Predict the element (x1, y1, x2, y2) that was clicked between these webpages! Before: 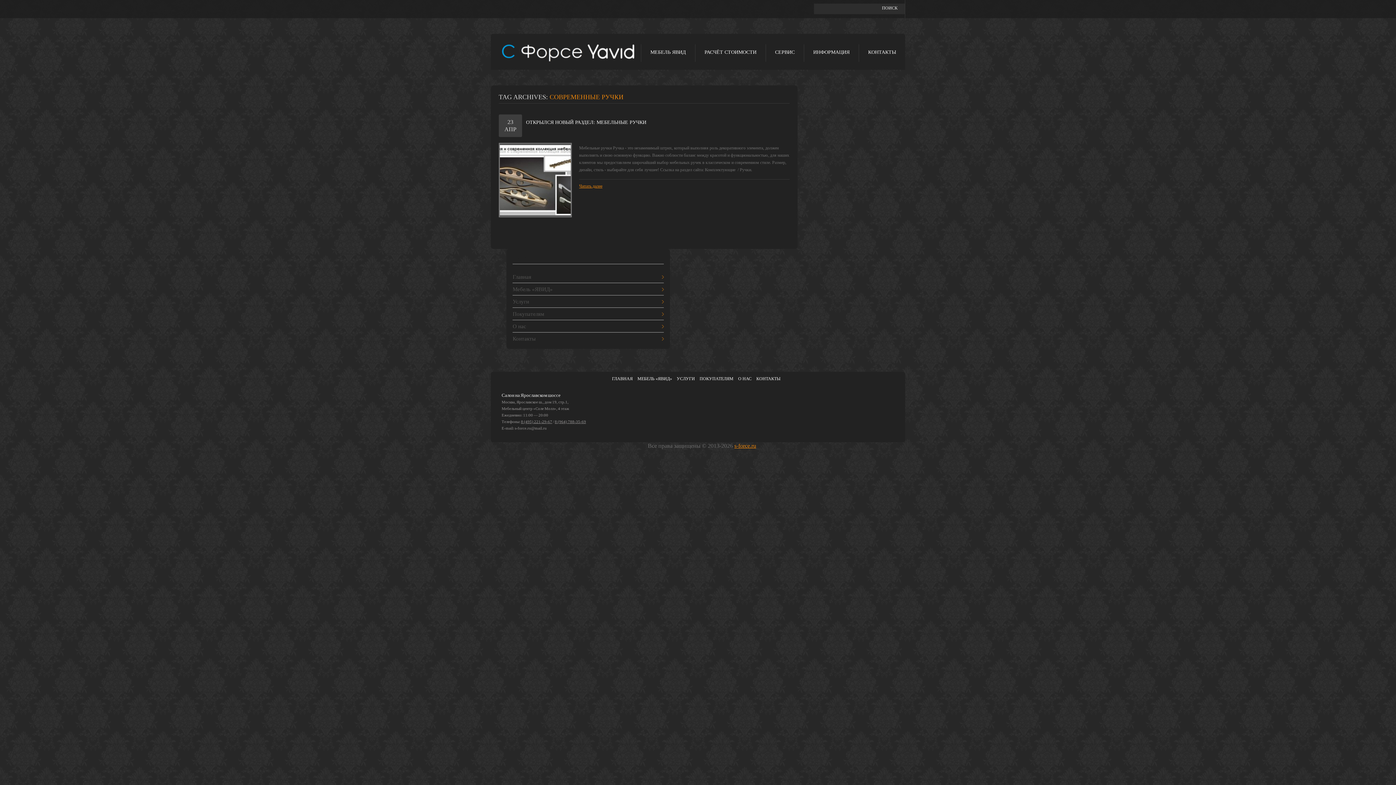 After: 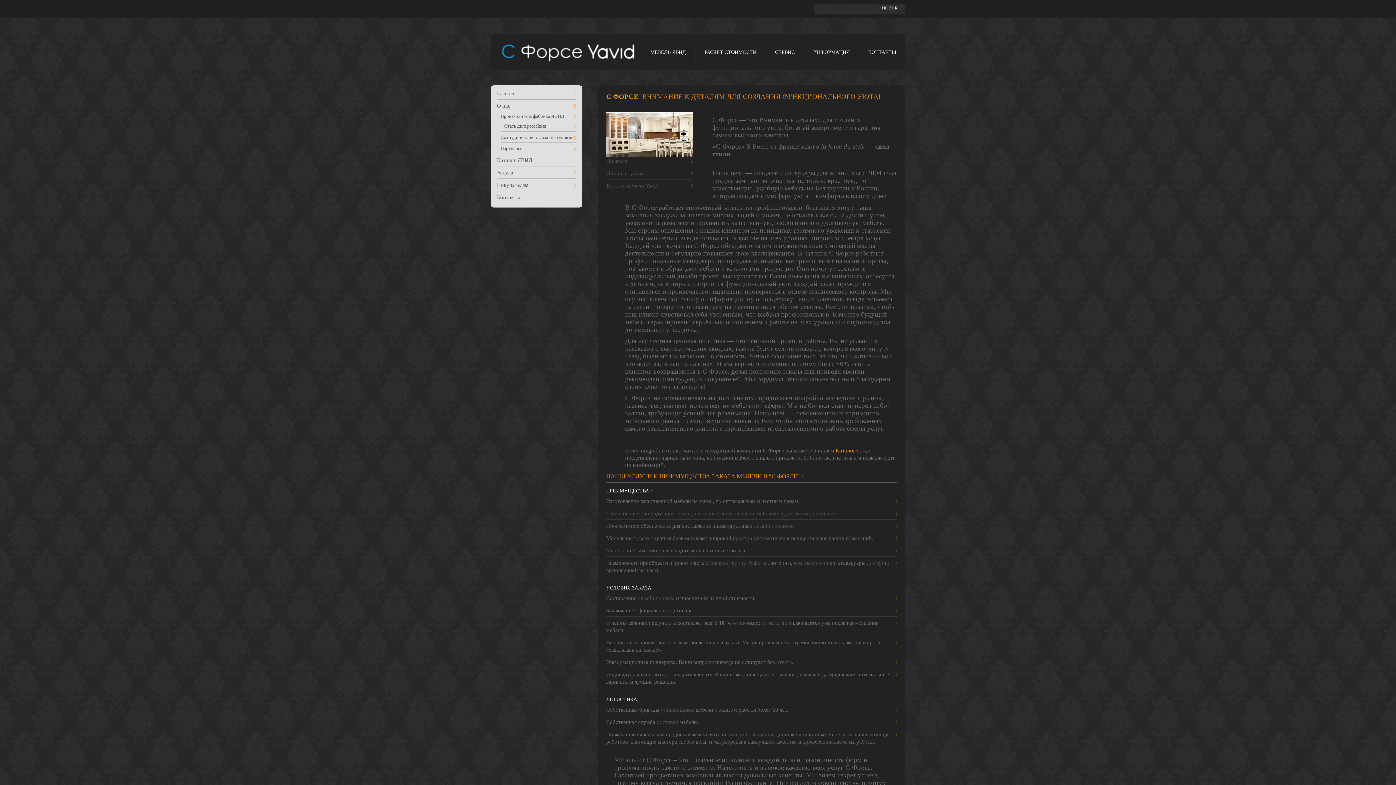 Action: bbox: (738, 376, 751, 381) label: О НАС